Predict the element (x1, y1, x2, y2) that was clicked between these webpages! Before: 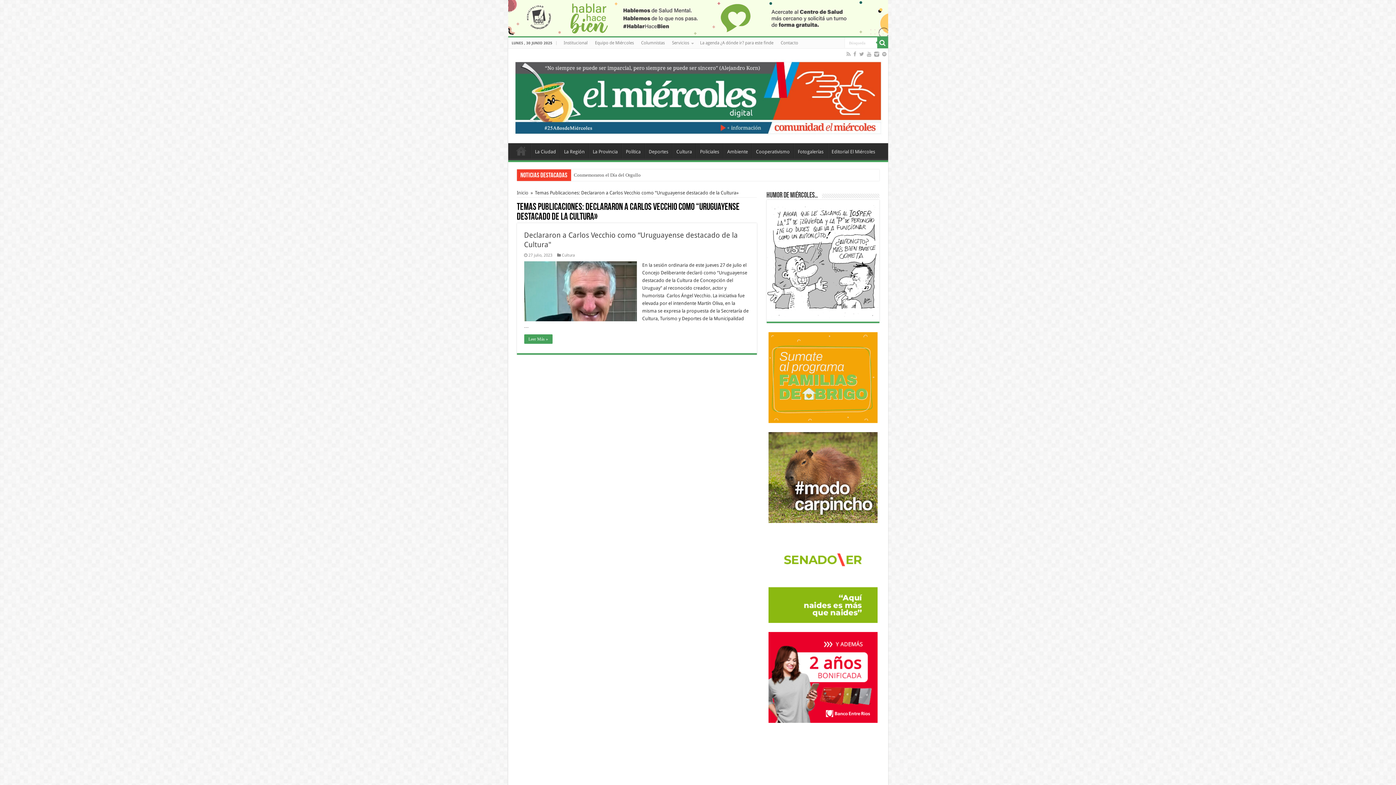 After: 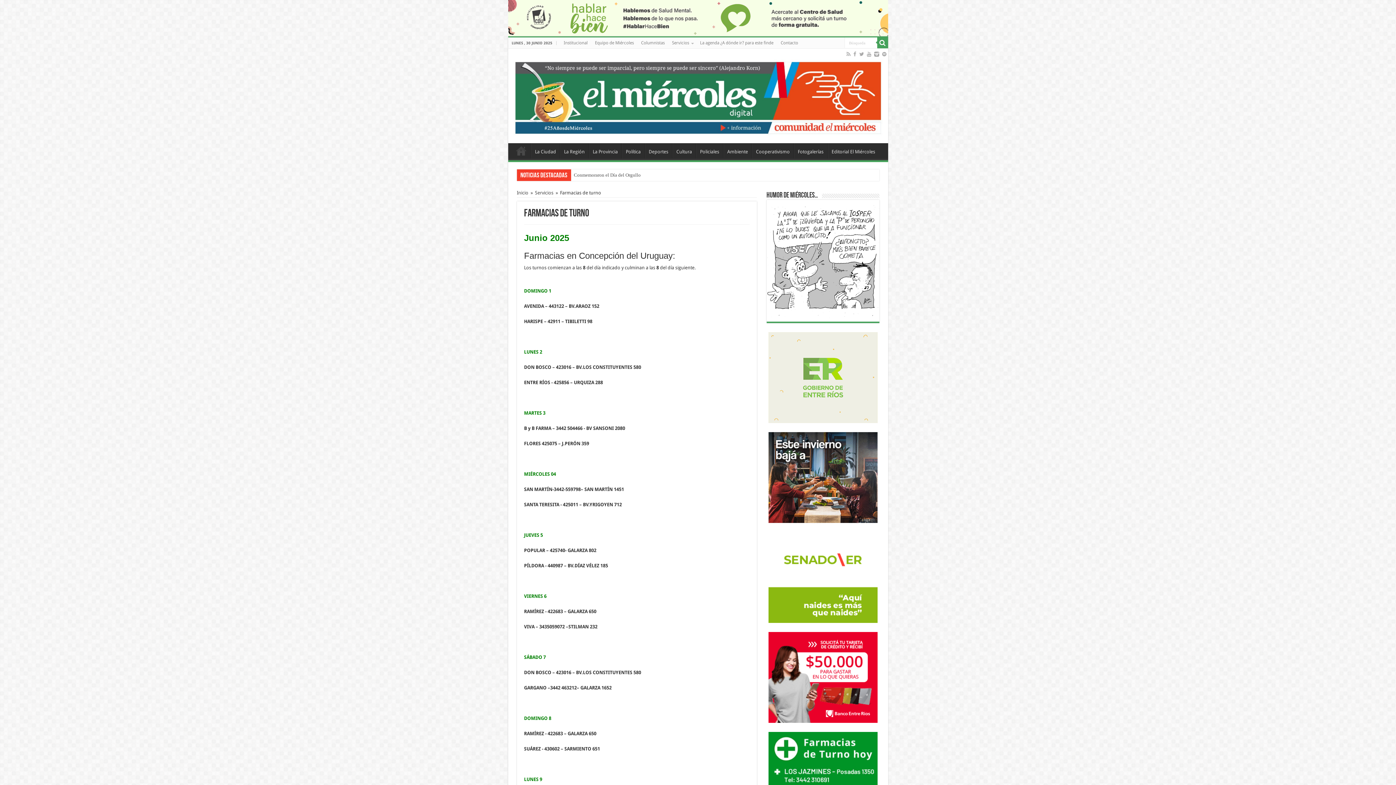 Action: bbox: (768, 765, 877, 771)